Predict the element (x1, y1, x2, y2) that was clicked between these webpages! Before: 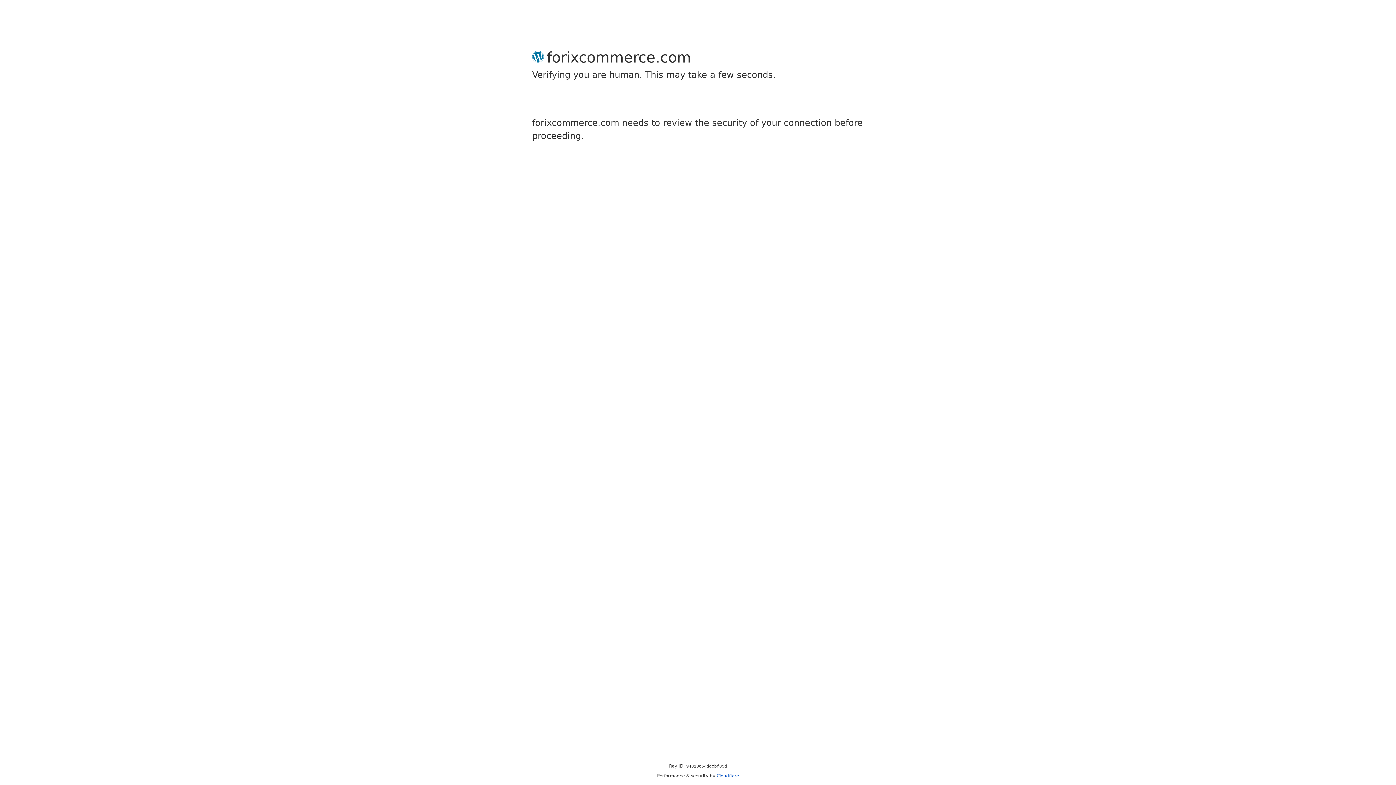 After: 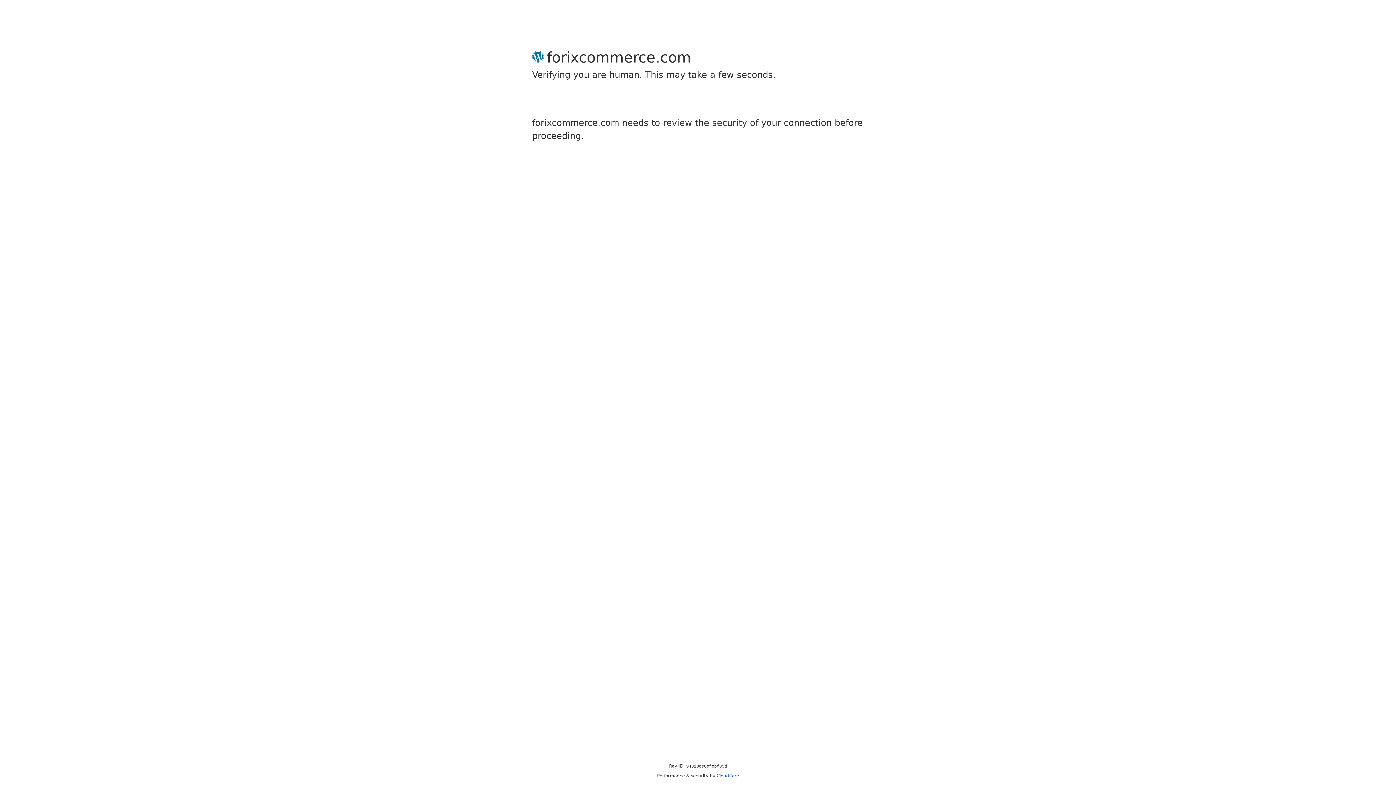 Action: bbox: (716, 773, 739, 778) label: Cloudflare